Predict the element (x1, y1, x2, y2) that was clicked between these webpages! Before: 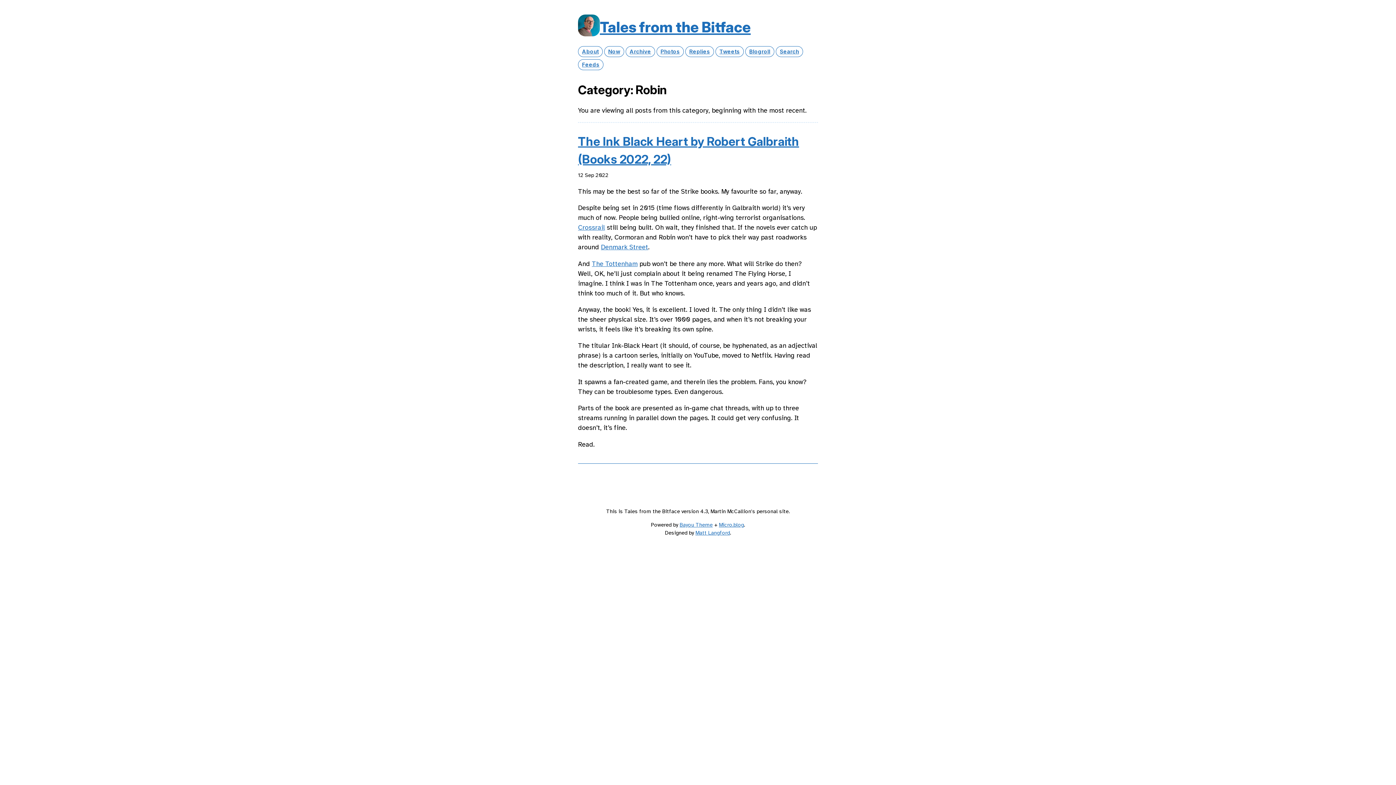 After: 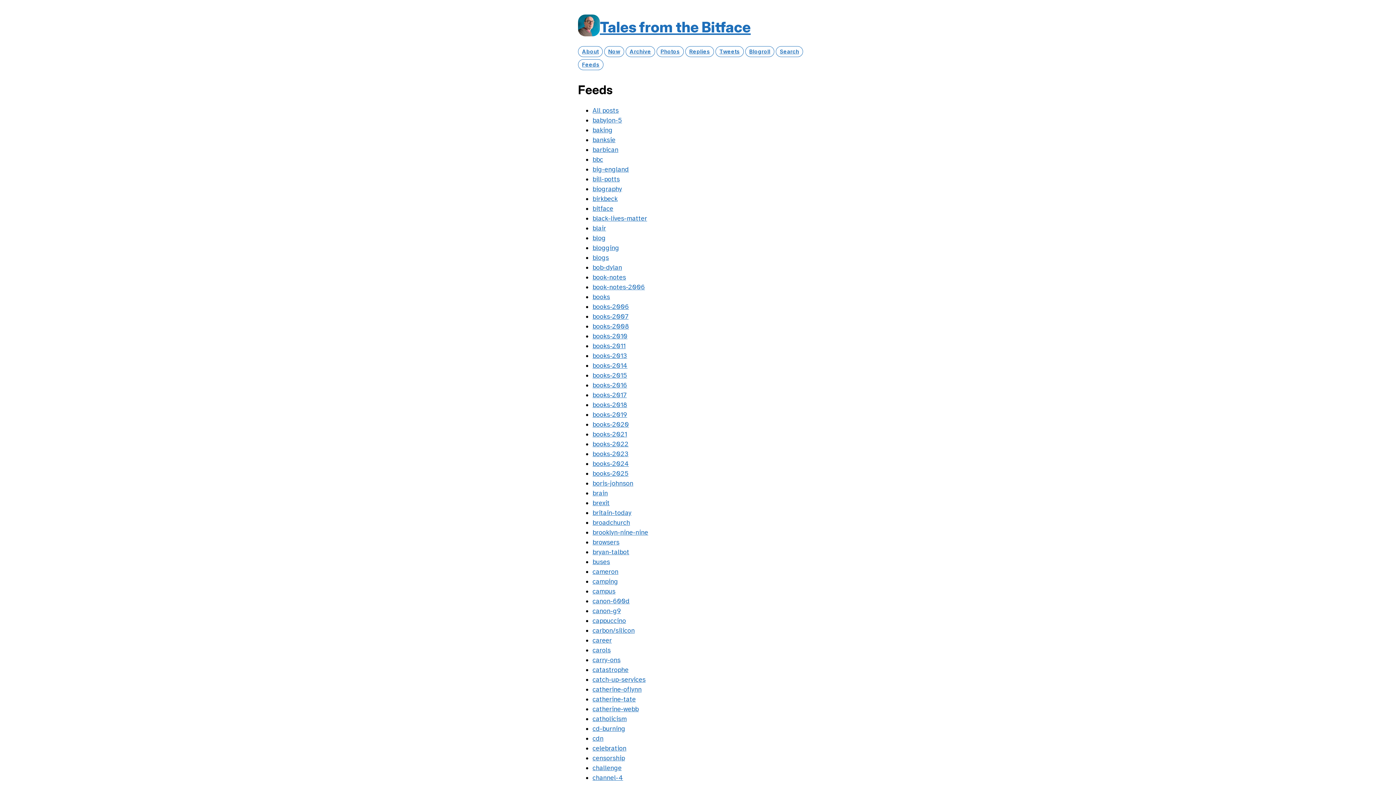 Action: label: Feeds bbox: (578, 59, 603, 70)